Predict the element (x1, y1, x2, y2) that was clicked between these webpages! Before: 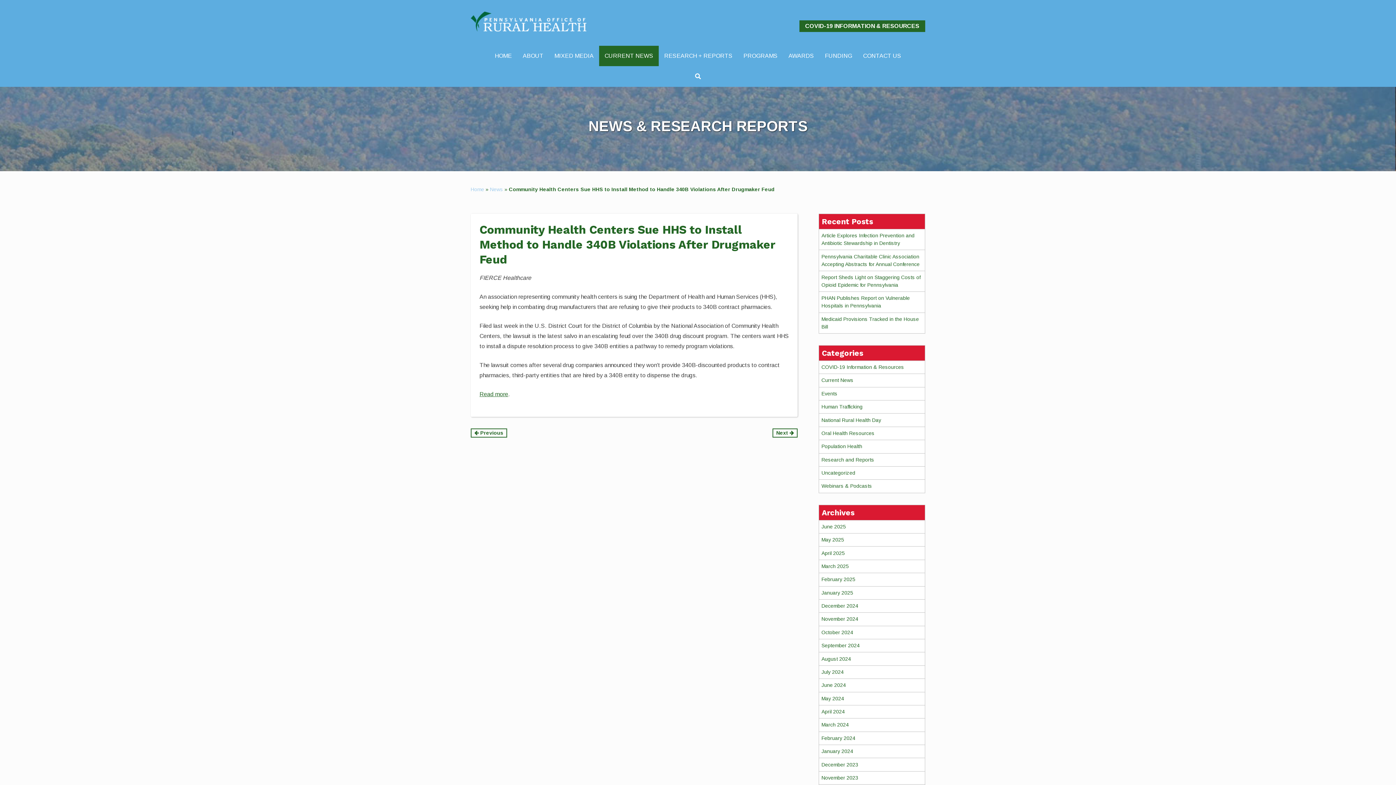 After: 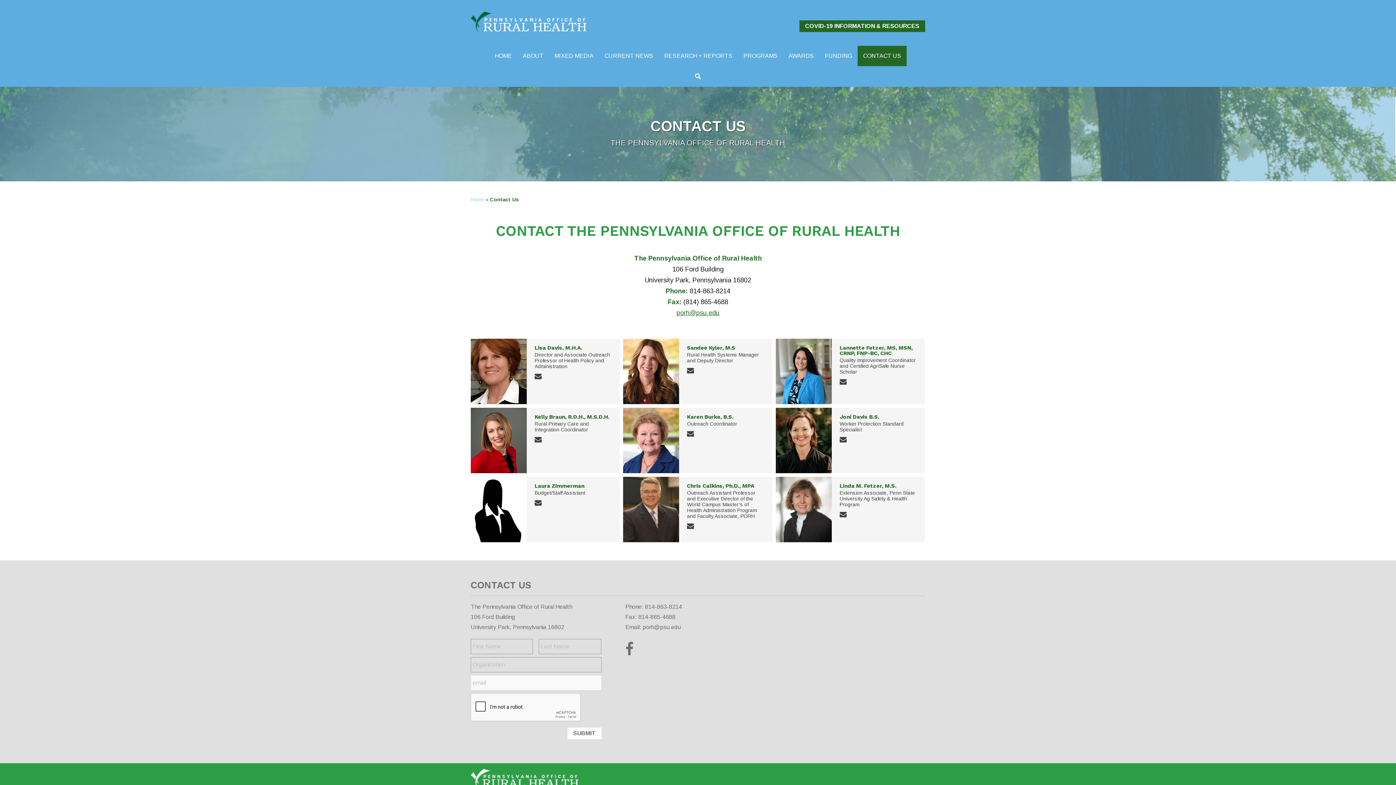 Action: label: CONTACT US bbox: (857, 45, 906, 66)